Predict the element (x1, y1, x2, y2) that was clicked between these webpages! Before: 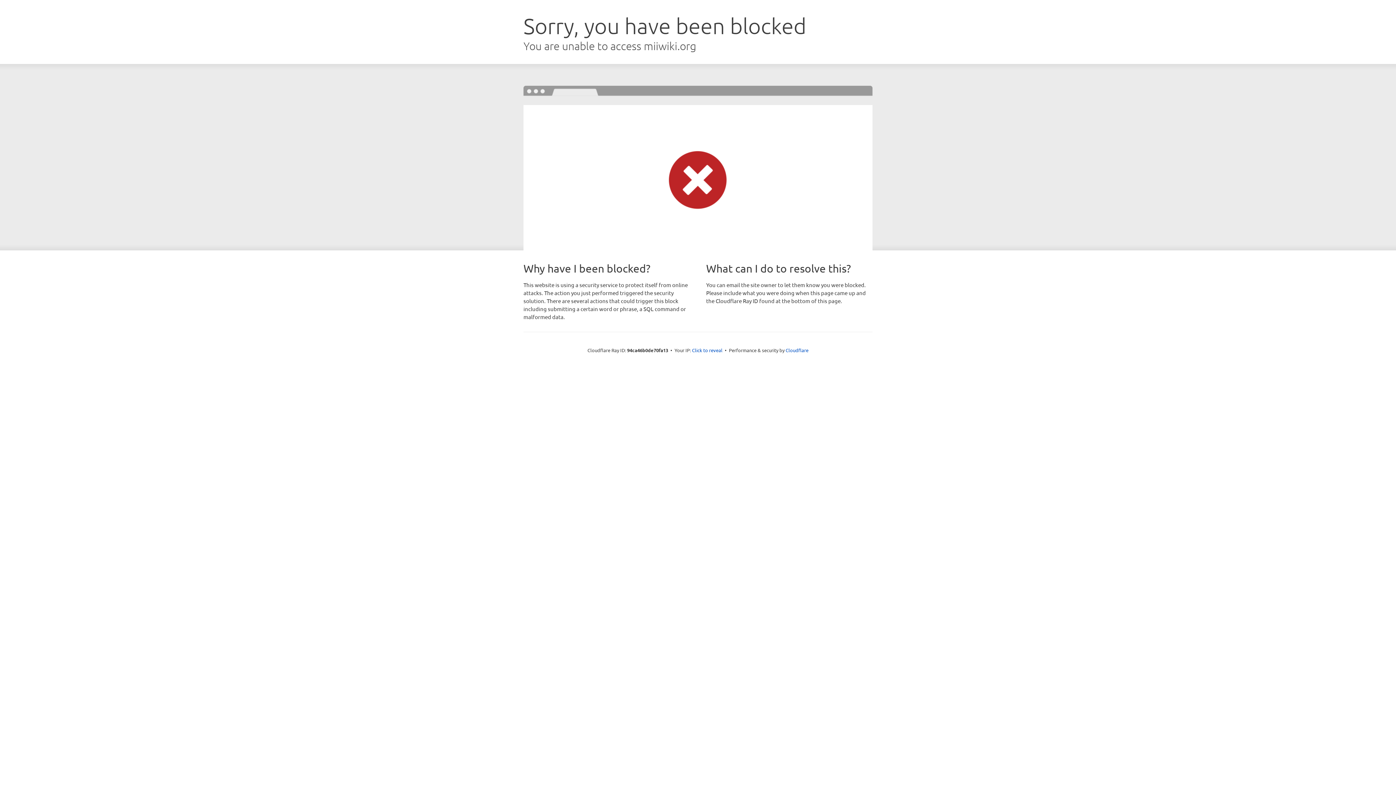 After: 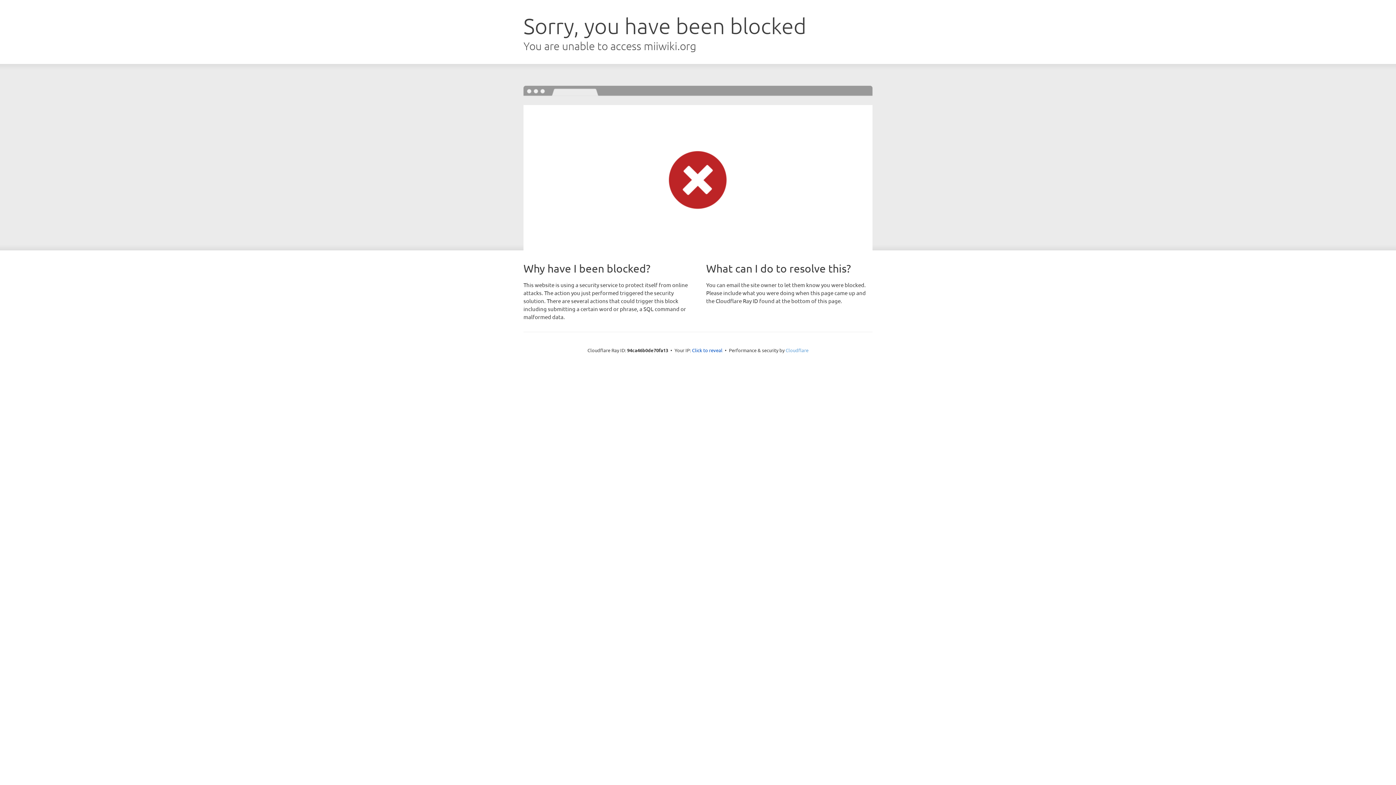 Action: label: Cloudflare bbox: (785, 347, 808, 353)